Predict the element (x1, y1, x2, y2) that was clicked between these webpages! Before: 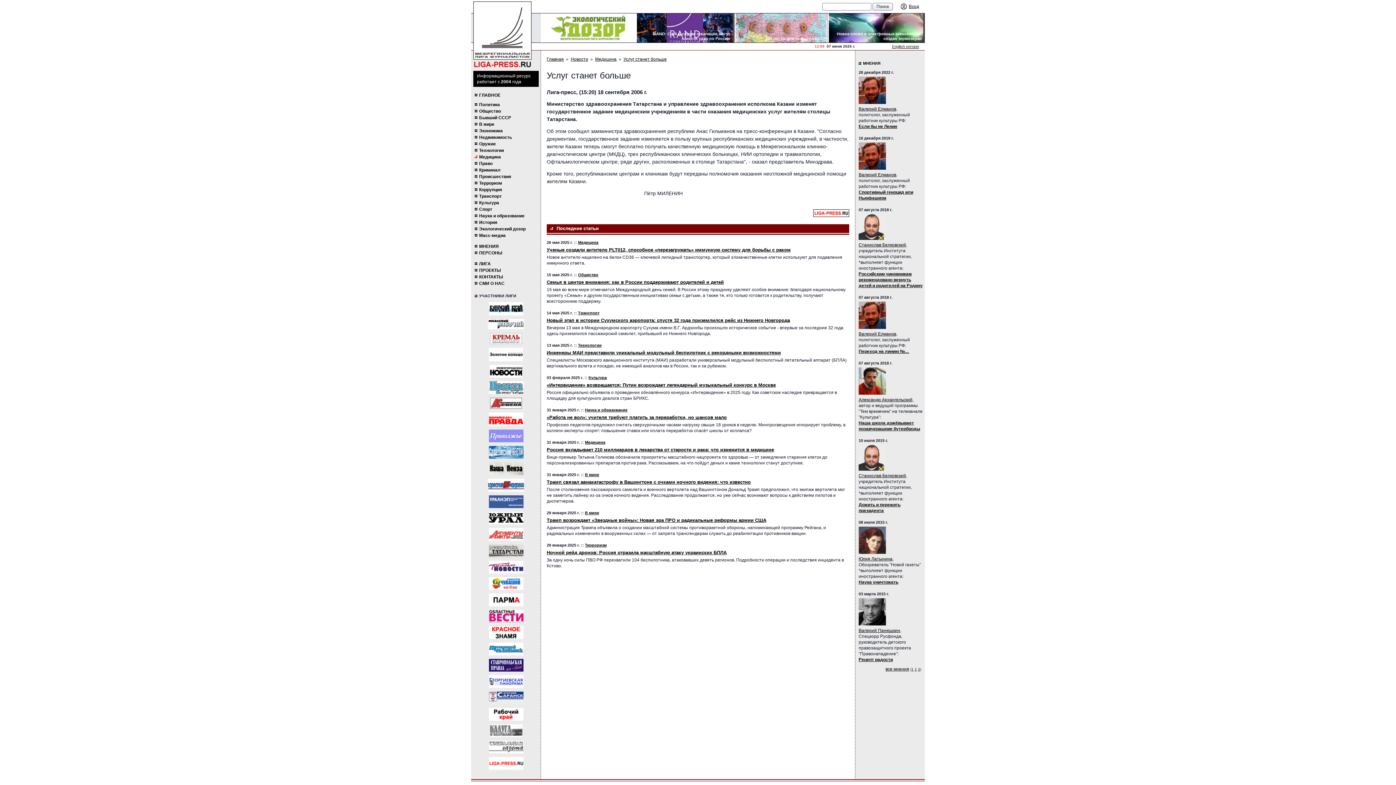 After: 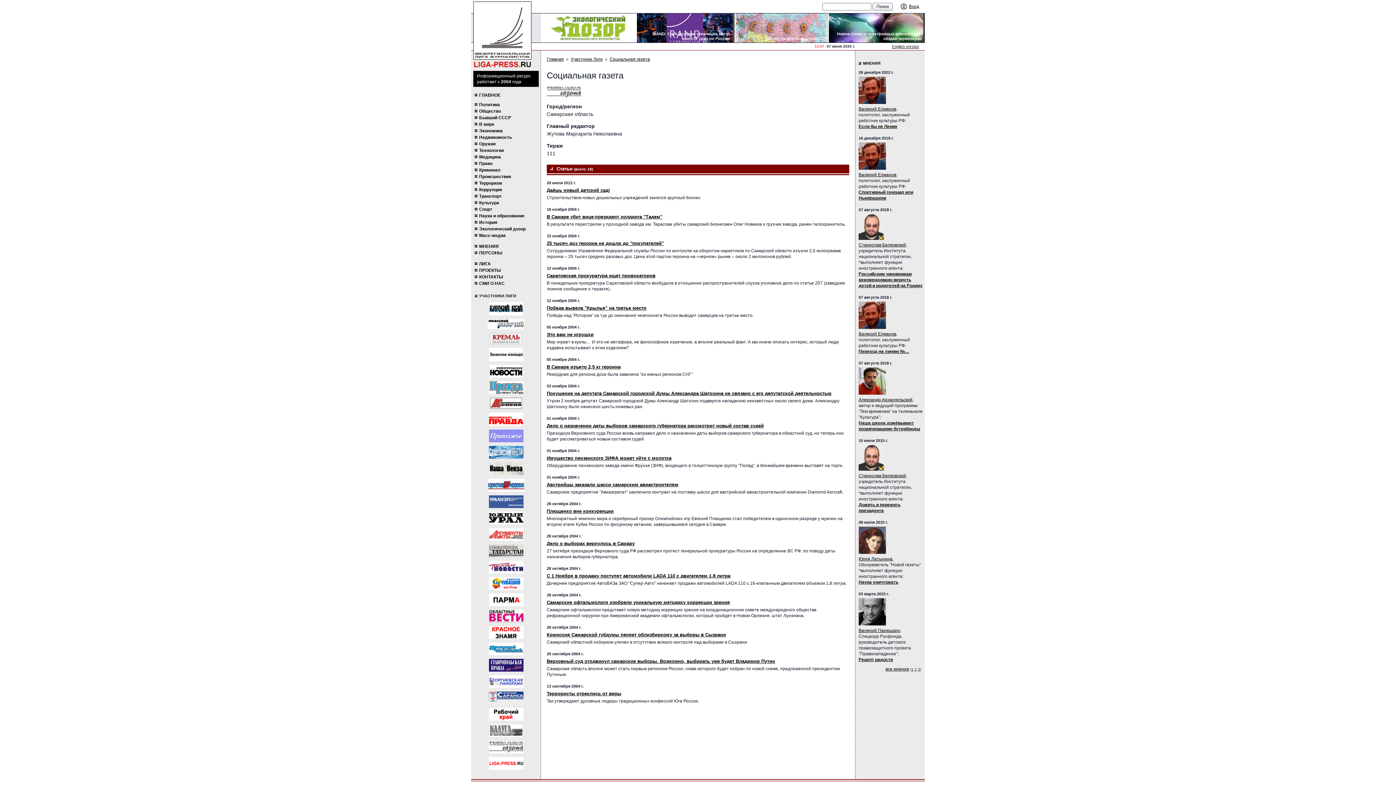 Action: bbox: (488, 741, 523, 753)